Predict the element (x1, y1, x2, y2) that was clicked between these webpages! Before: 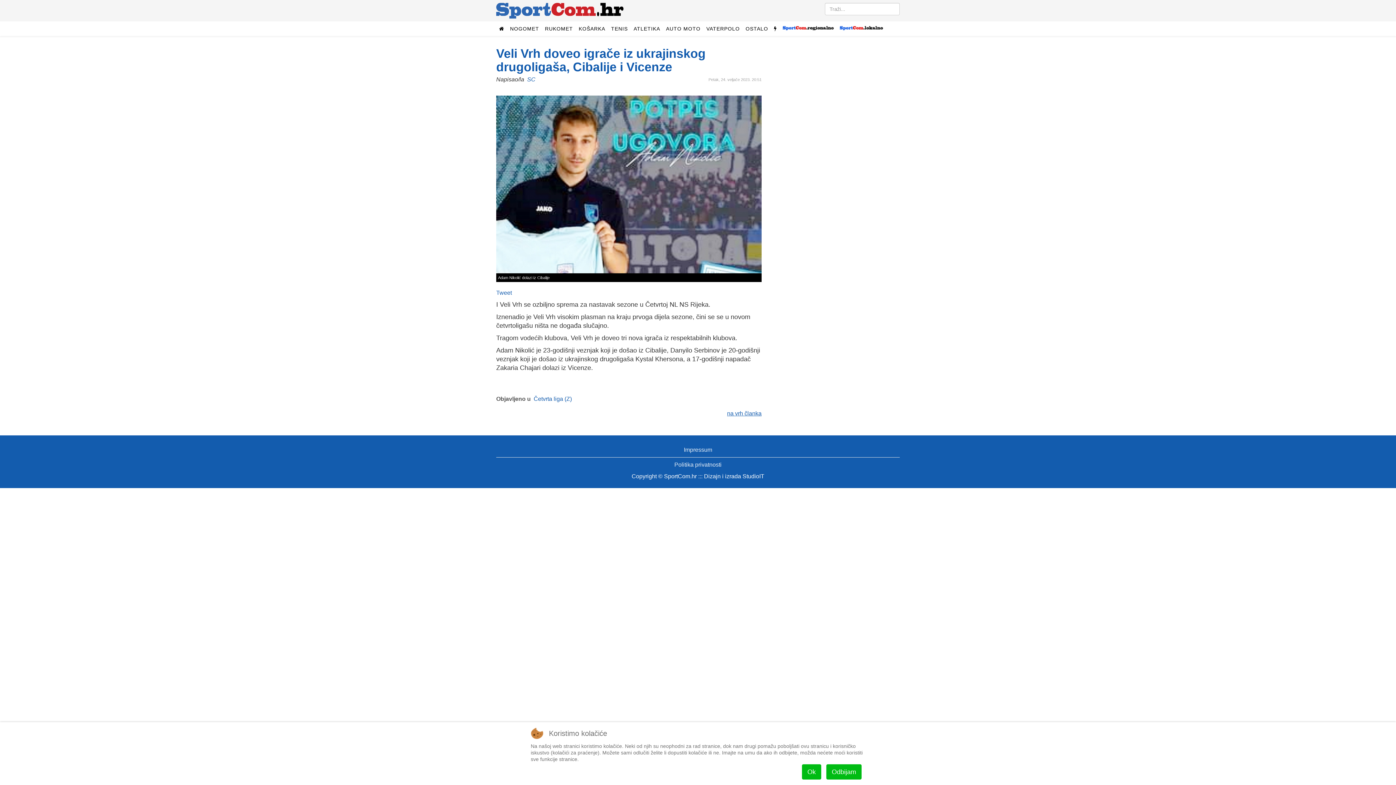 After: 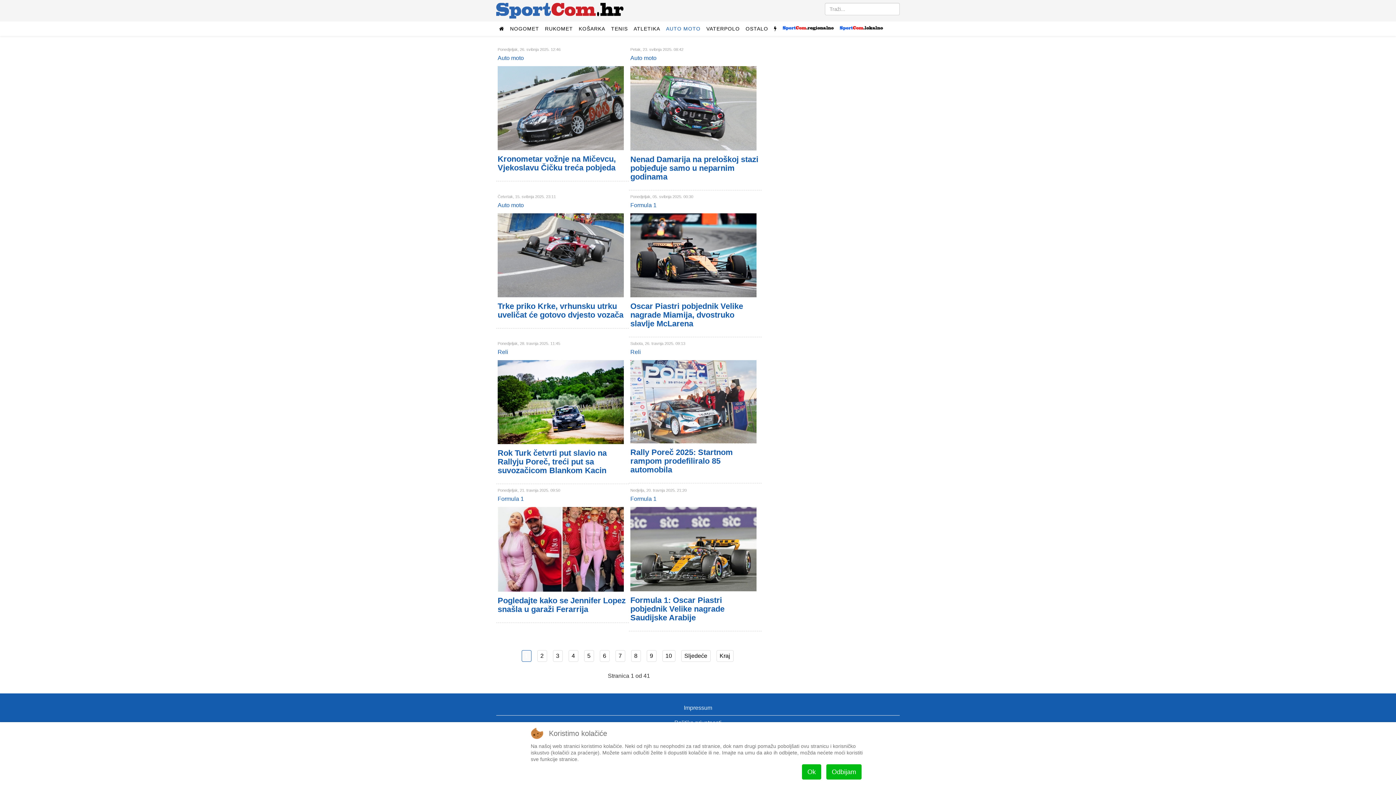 Action: label: AUTO MOTO bbox: (663, 21, 703, 36)